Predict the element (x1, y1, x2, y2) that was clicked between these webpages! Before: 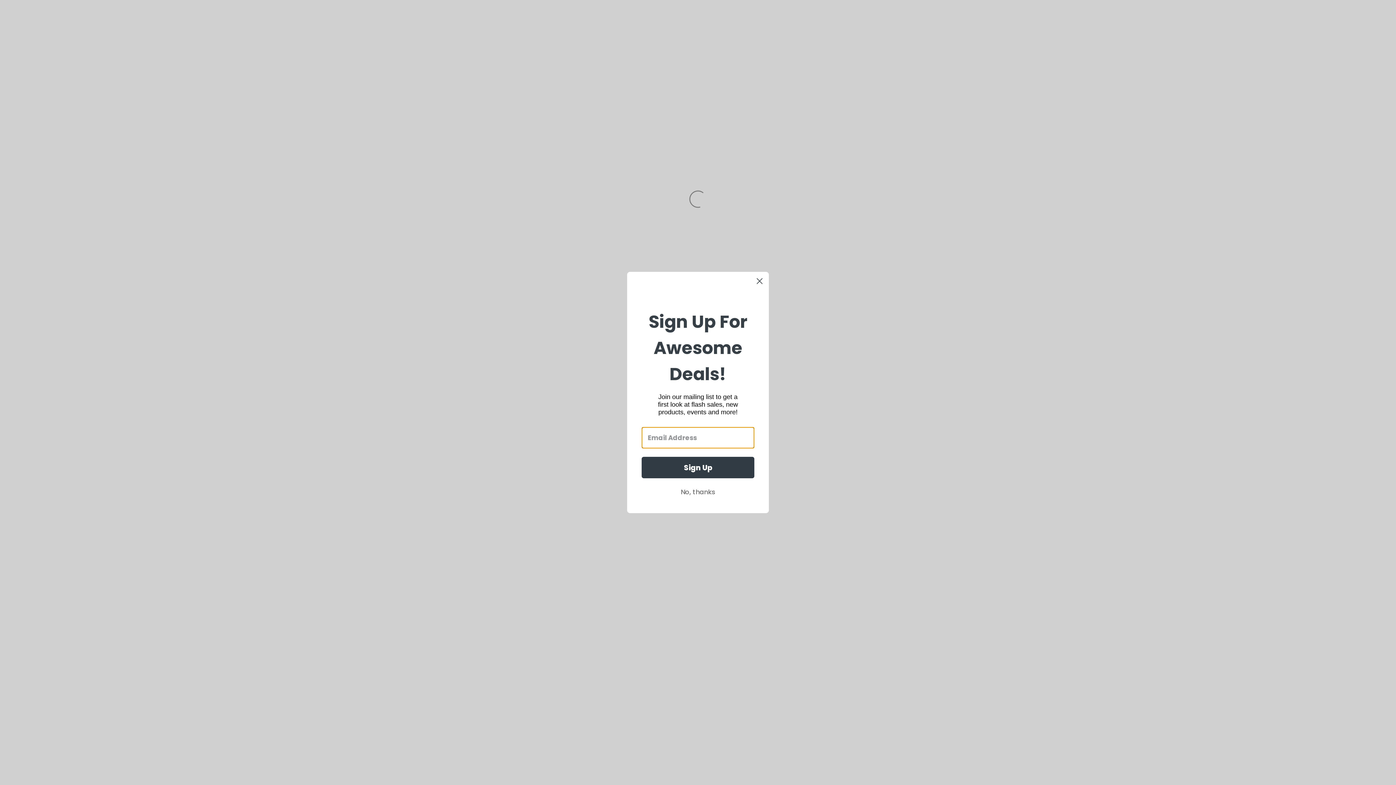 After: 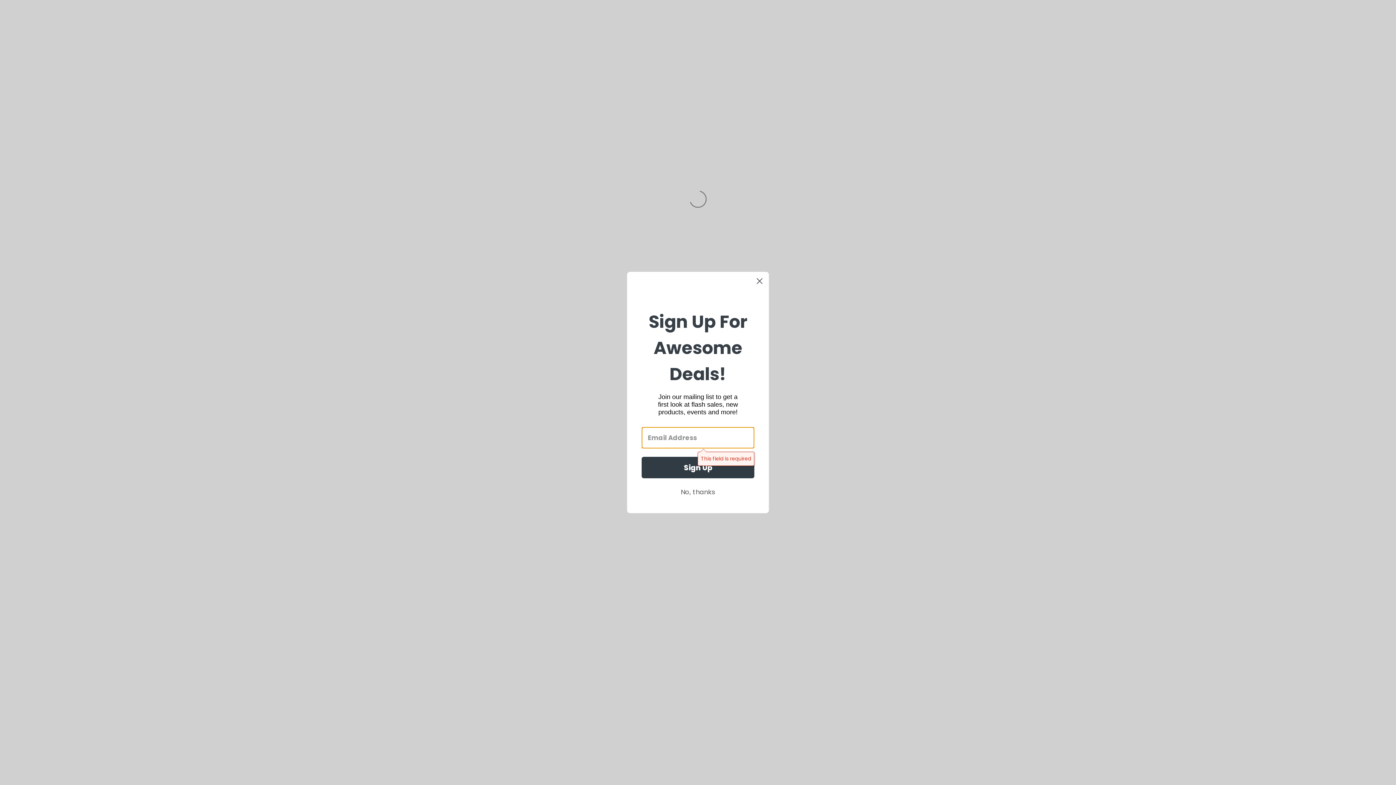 Action: label: Sign Up bbox: (641, 457, 754, 478)